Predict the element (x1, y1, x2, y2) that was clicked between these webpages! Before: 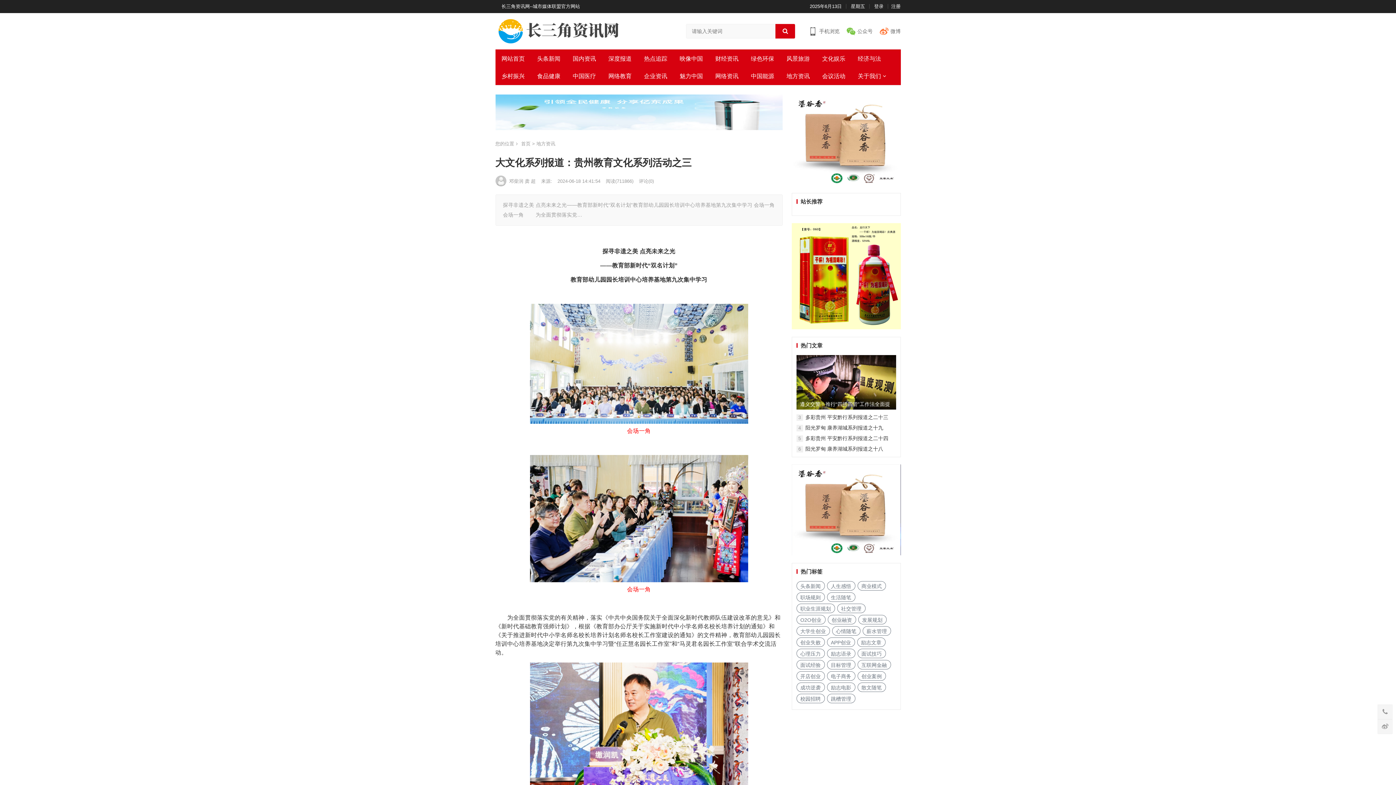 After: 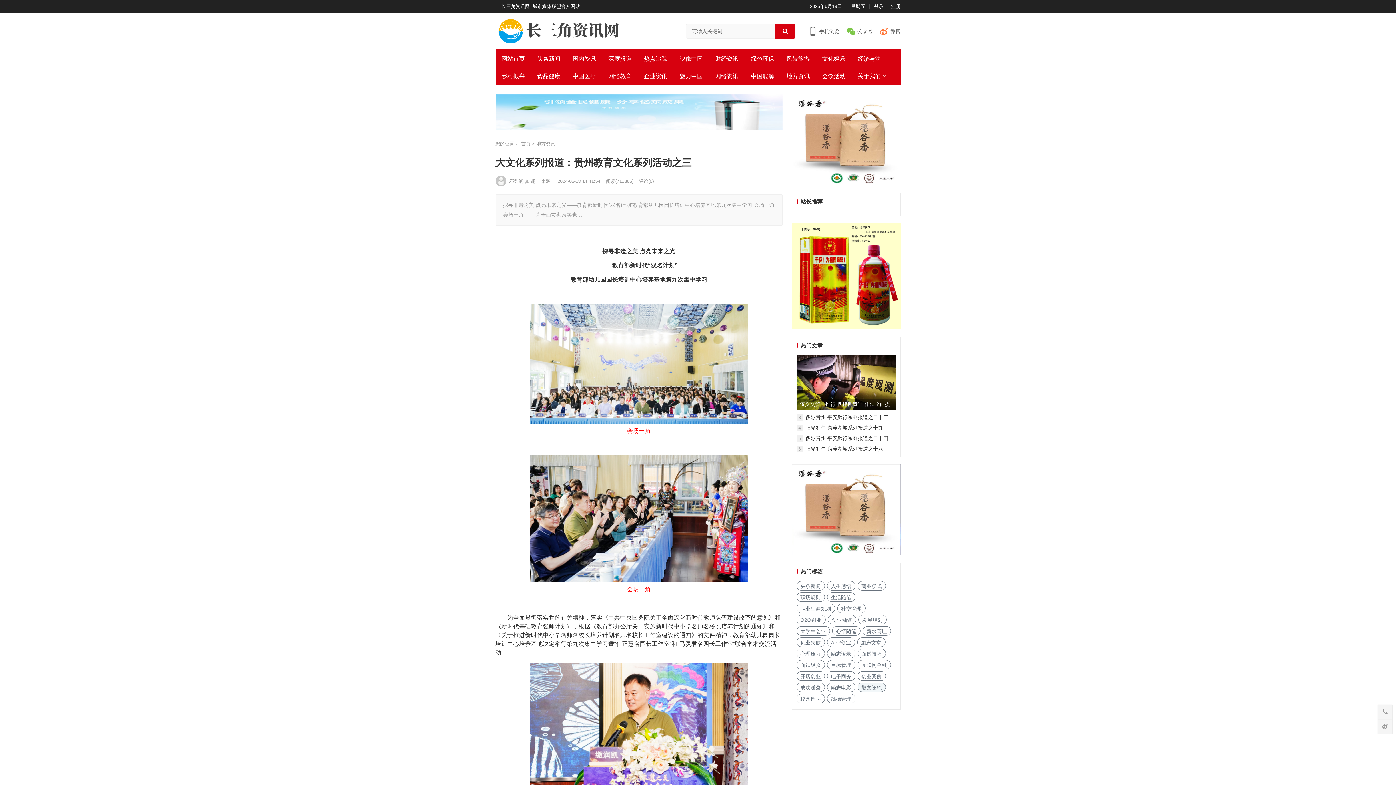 Action: bbox: (857, 682, 886, 692) label: 散文随笔